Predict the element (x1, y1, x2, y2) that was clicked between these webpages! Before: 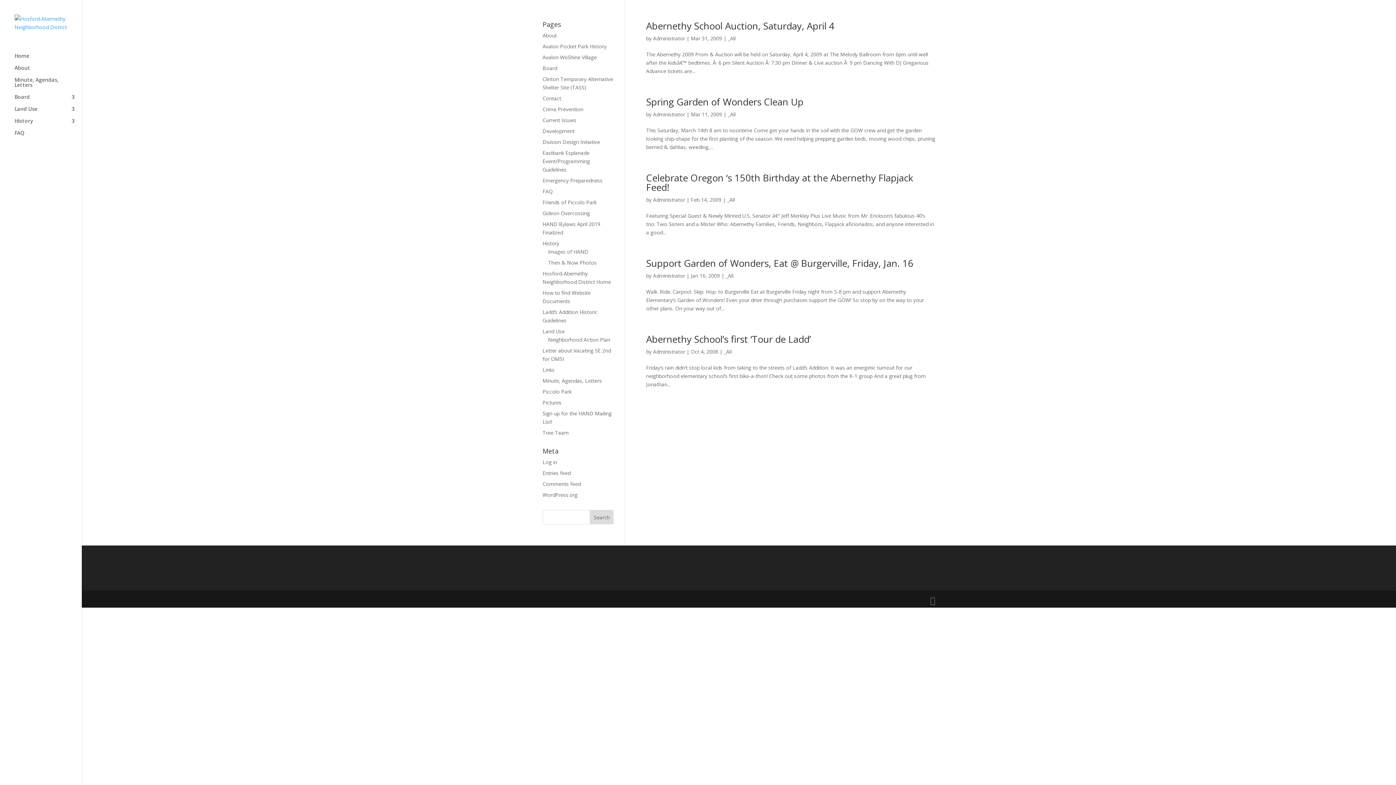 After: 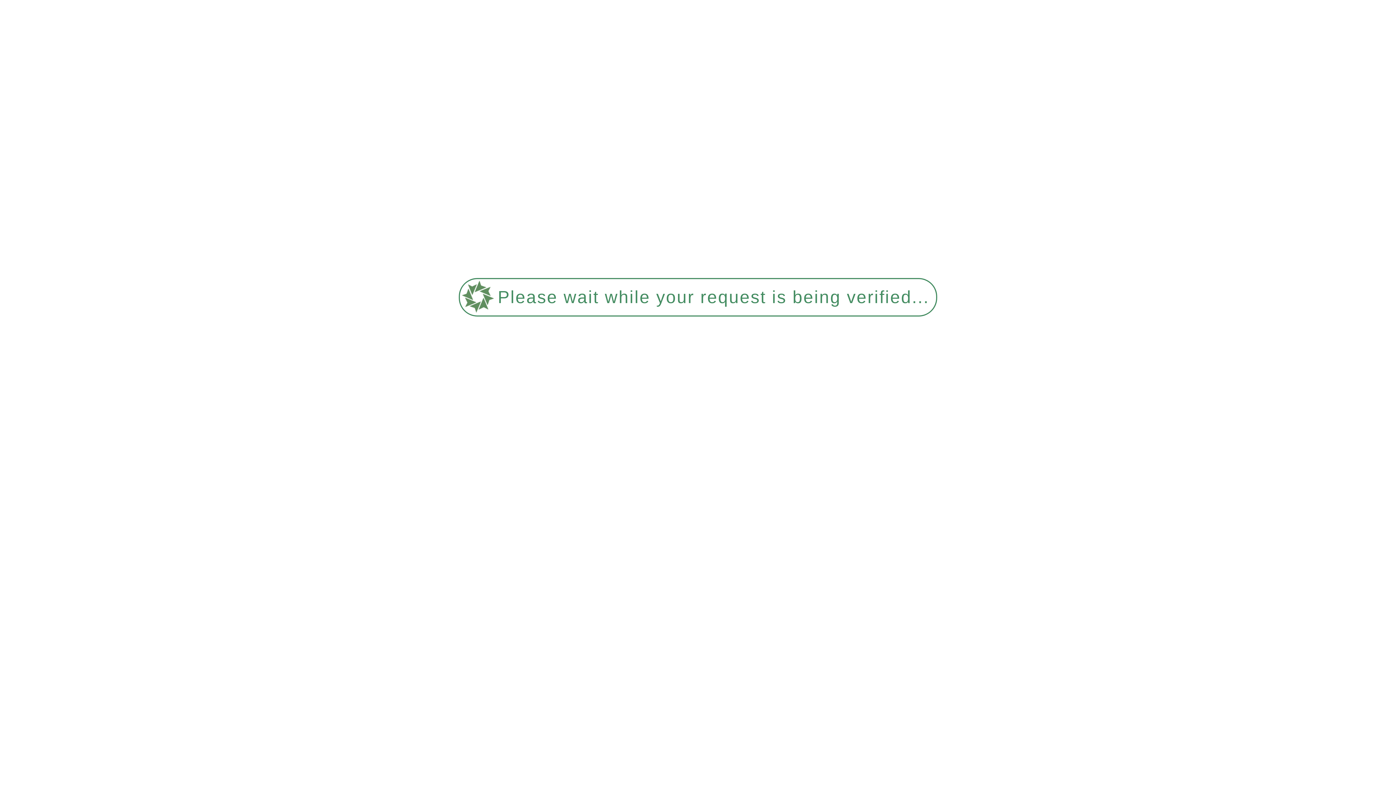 Action: label: Support Garden of Wonders, Eat @ Burgerville, Friday, Jan. 16 bbox: (646, 256, 913, 269)